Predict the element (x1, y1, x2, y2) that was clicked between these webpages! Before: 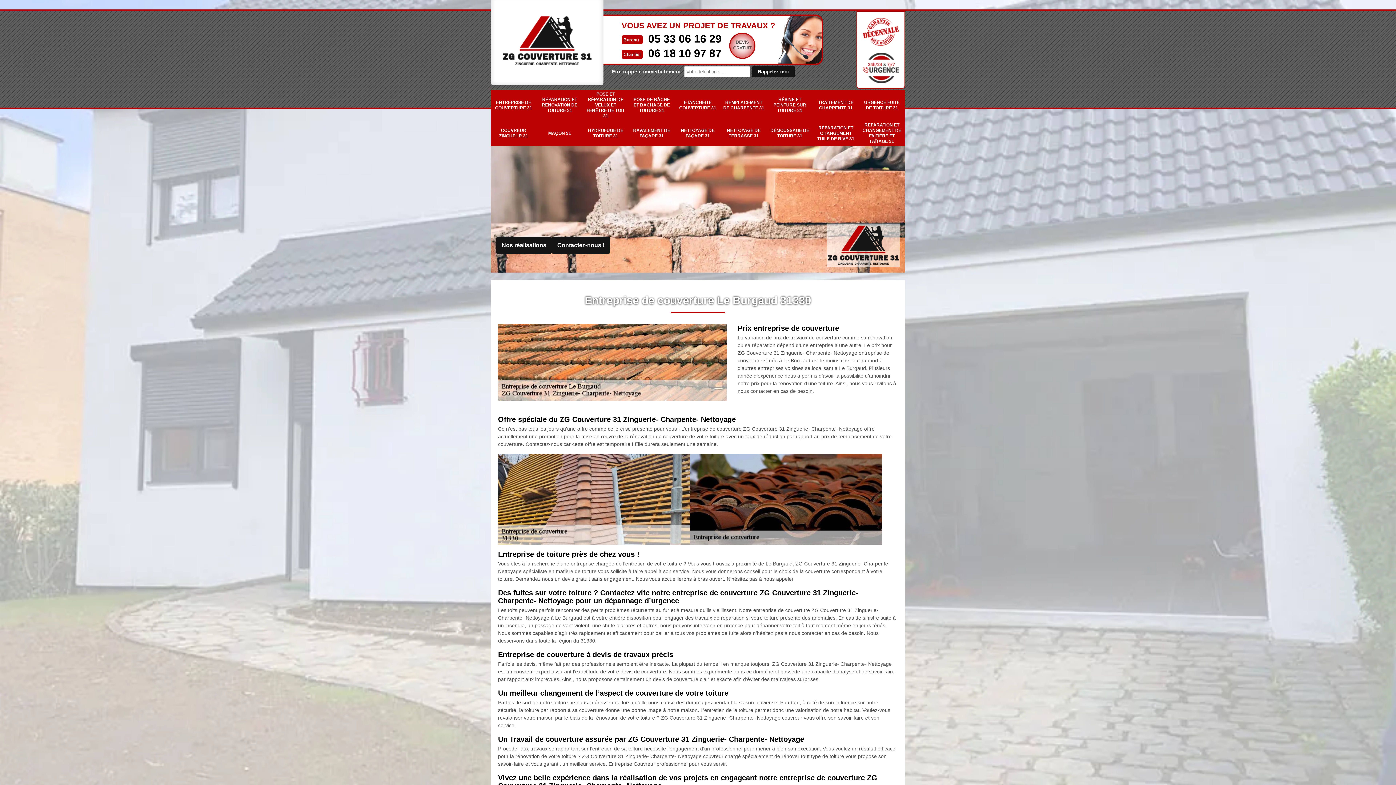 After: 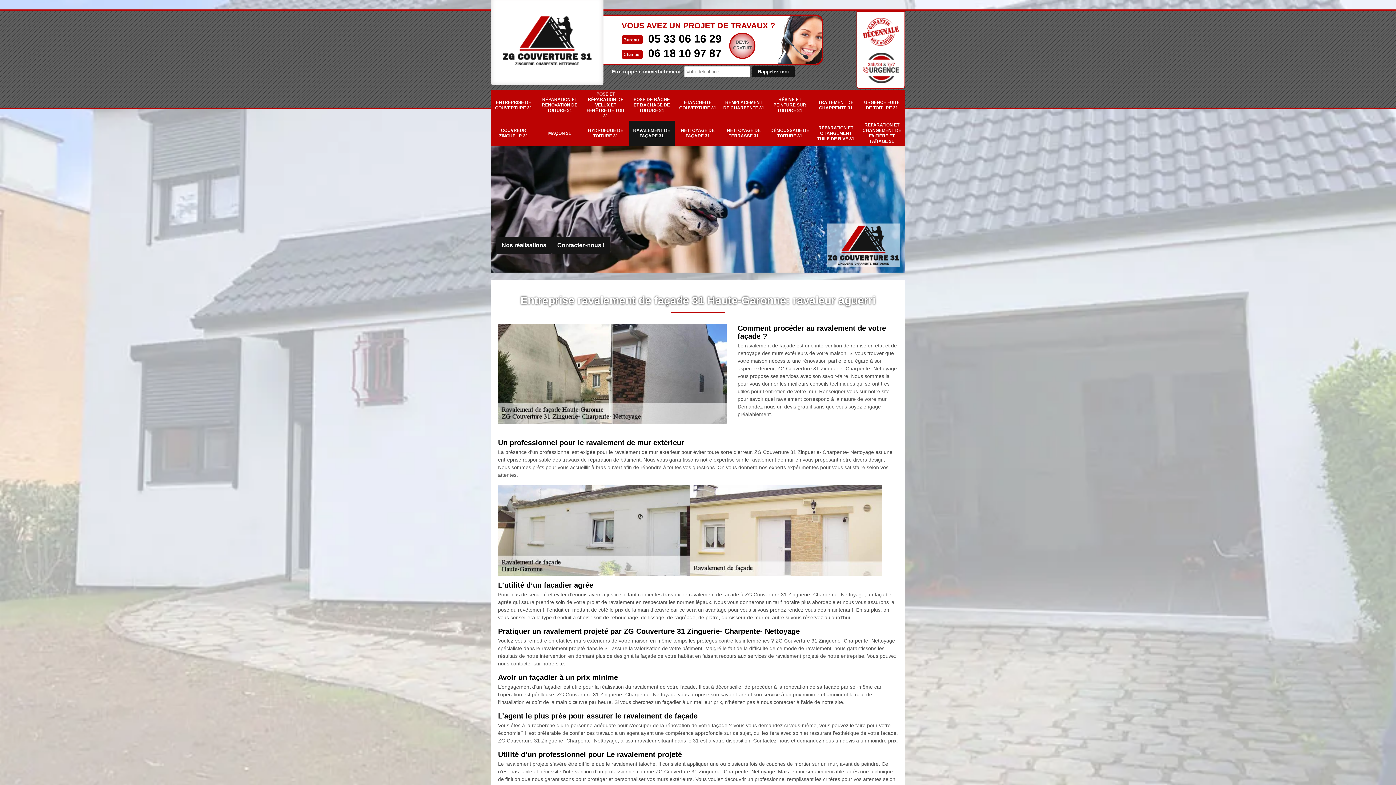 Action: label: RAVALEMENT DE FAÇADE 31 bbox: (629, 126, 674, 140)